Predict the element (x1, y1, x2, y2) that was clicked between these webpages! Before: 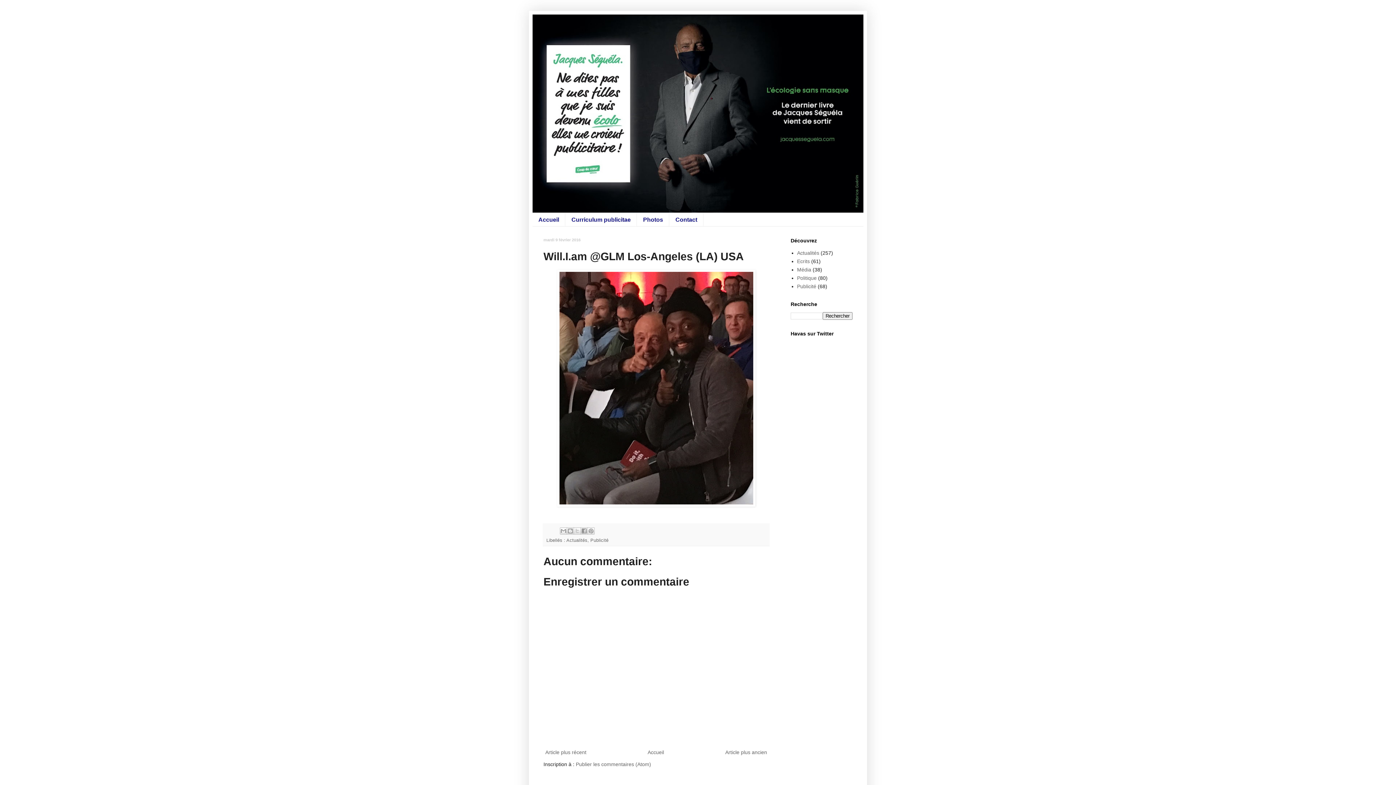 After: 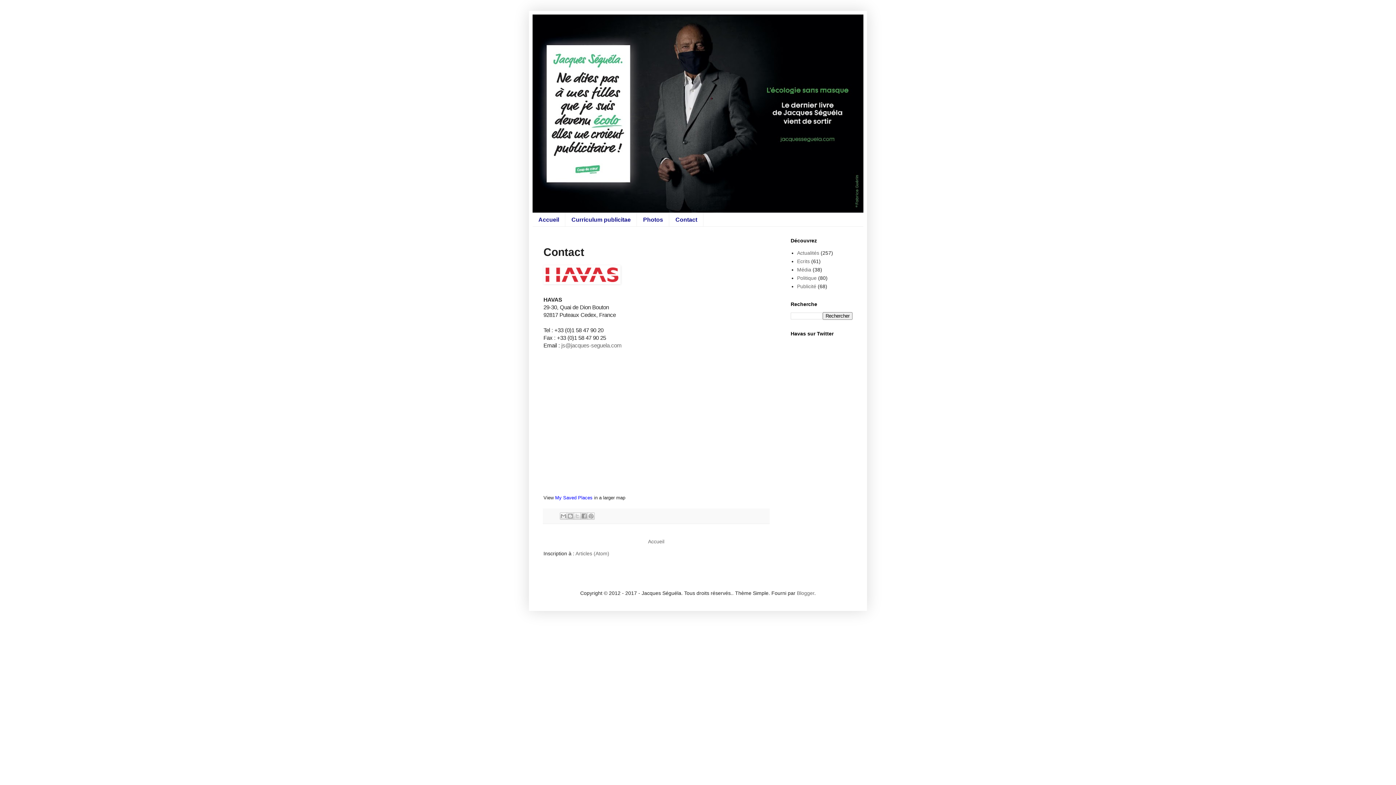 Action: bbox: (669, 213, 703, 226) label: Contact